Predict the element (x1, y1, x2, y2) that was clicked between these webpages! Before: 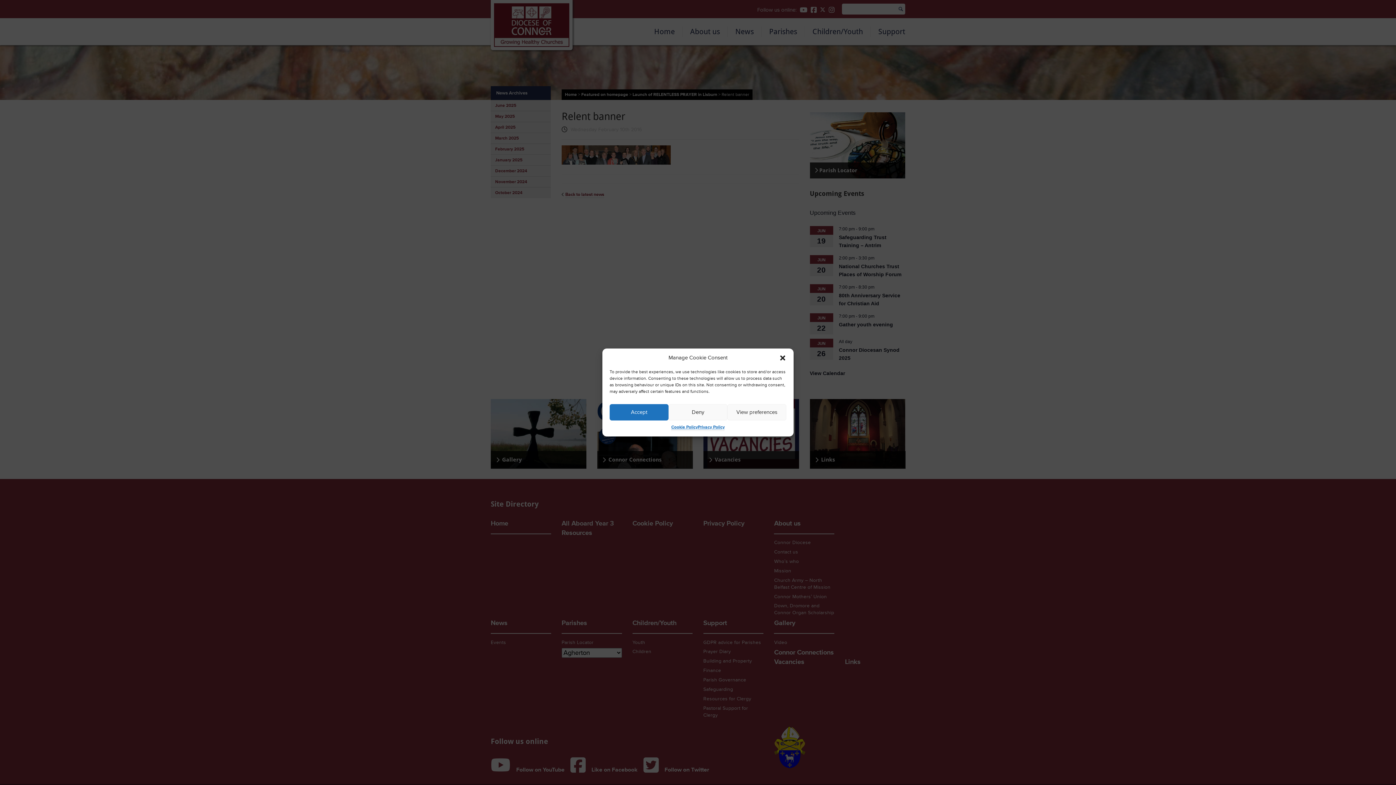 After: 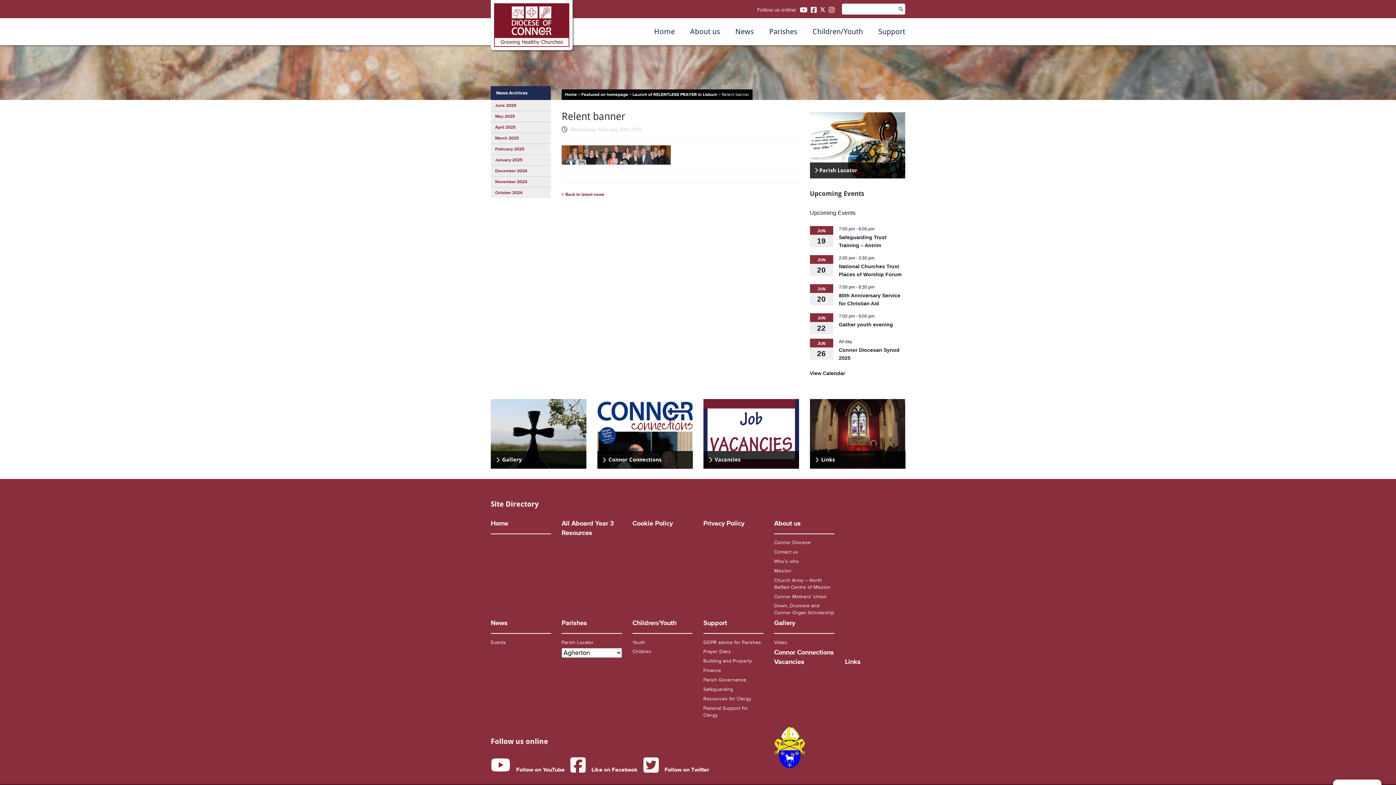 Action: label: Close dialogue bbox: (779, 354, 786, 361)